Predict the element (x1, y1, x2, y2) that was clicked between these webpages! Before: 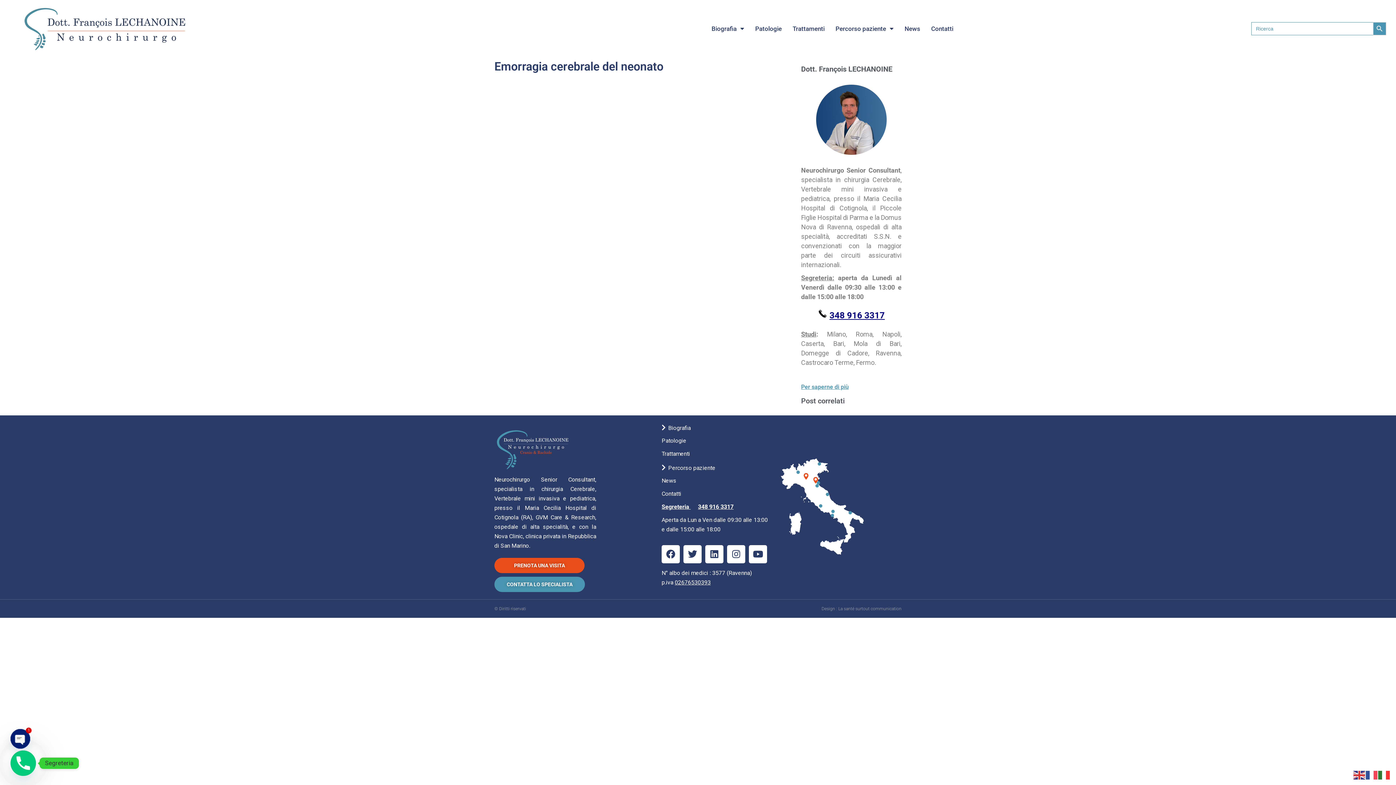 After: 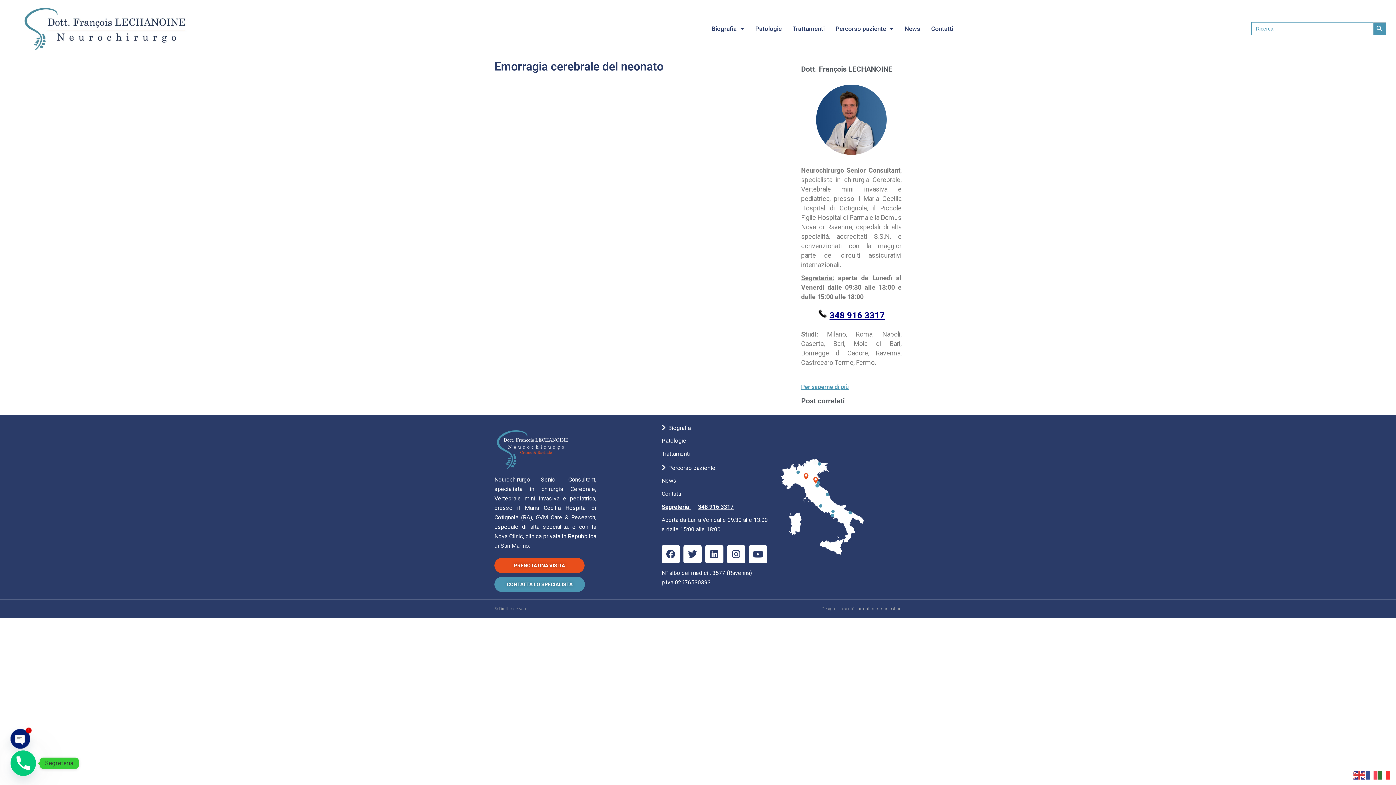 Action: label: 348 916 3317 bbox: (698, 503, 733, 510)